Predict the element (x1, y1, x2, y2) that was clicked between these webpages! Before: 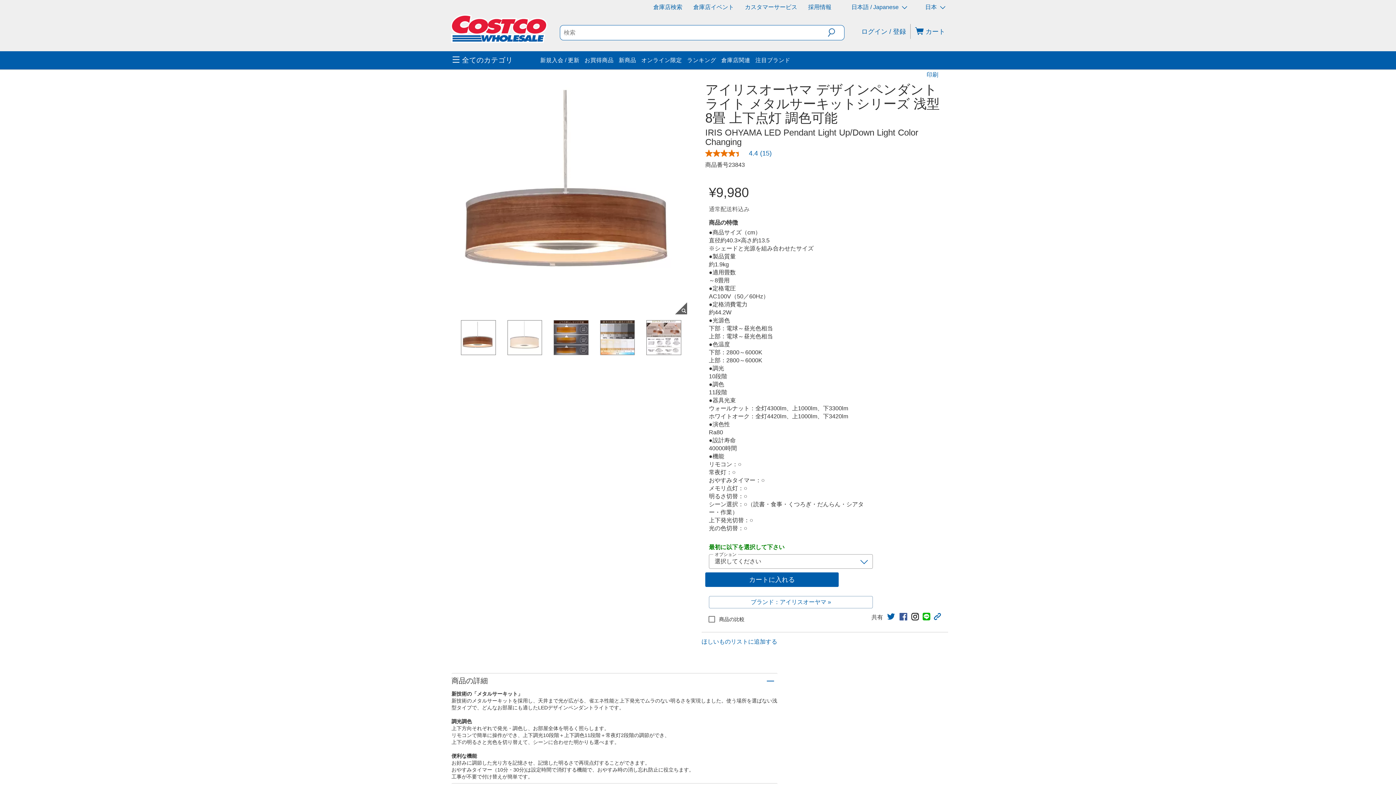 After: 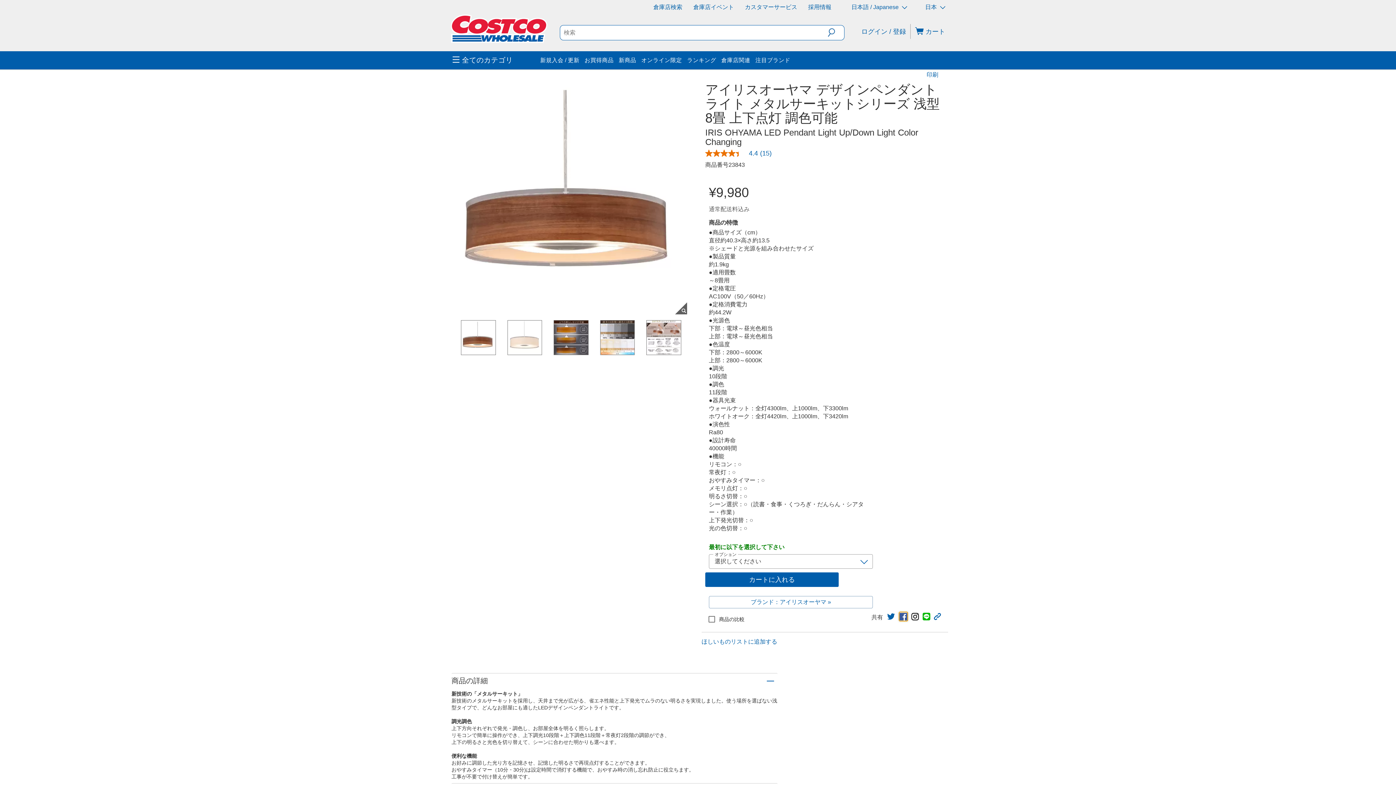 Action: bbox: (652, 612, 661, 621)